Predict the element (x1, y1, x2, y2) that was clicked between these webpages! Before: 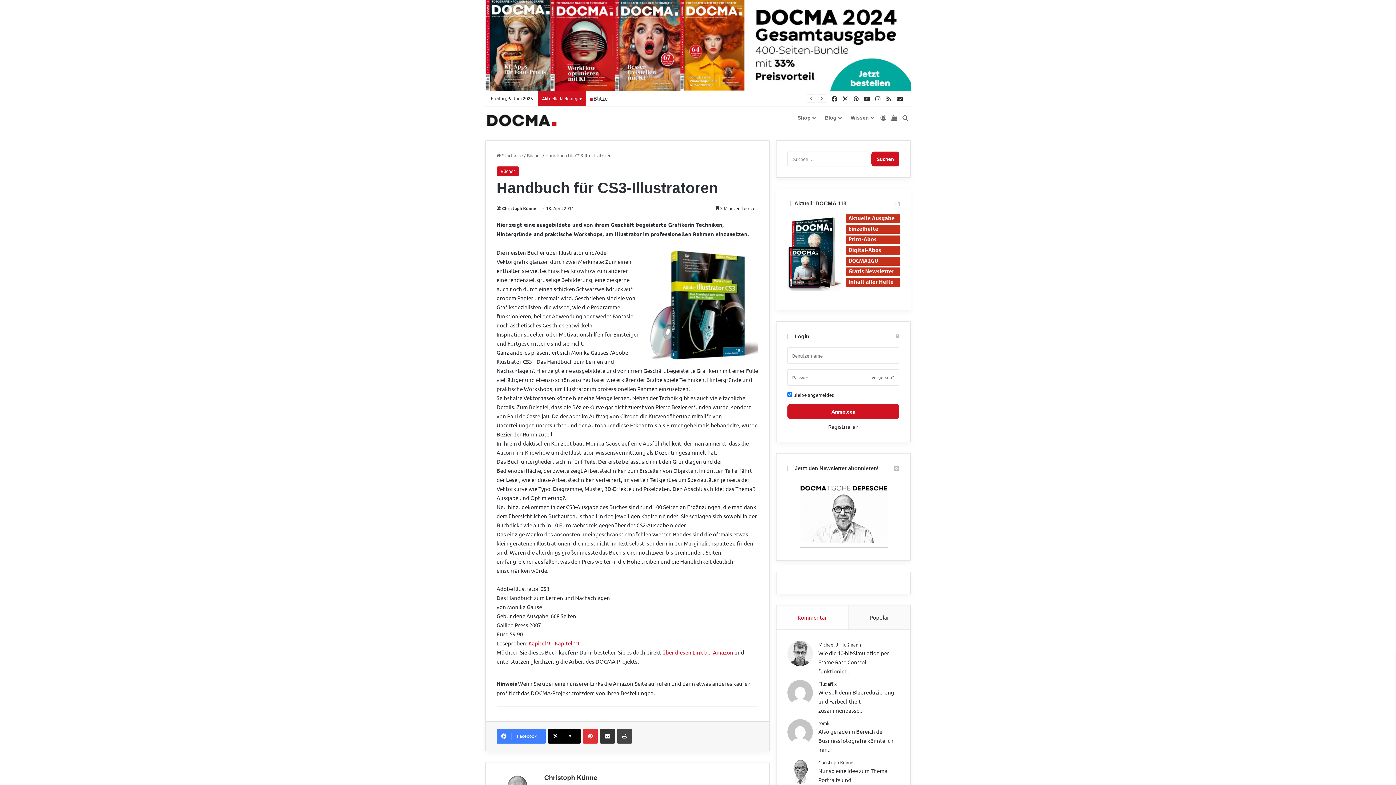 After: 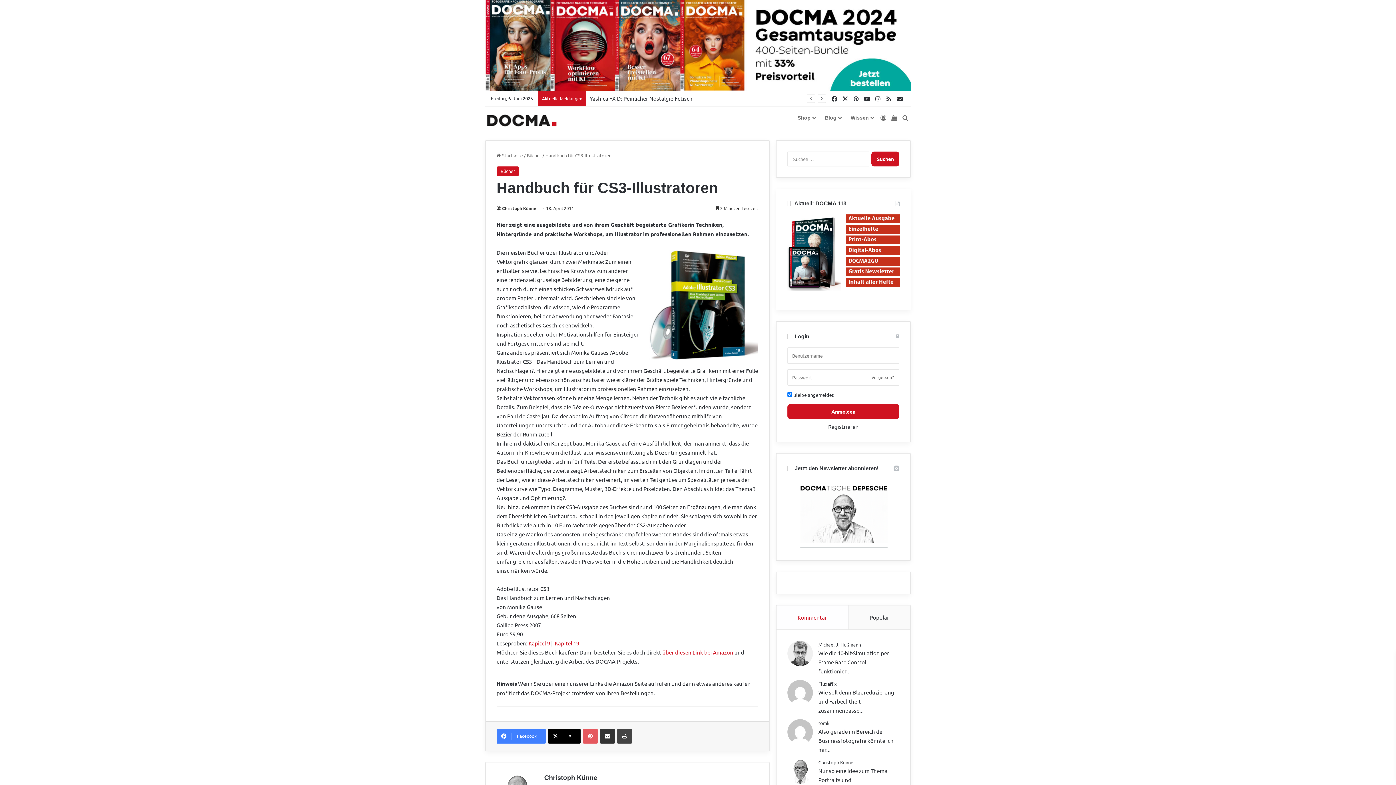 Action: label: Pinterest bbox: (583, 729, 597, 744)